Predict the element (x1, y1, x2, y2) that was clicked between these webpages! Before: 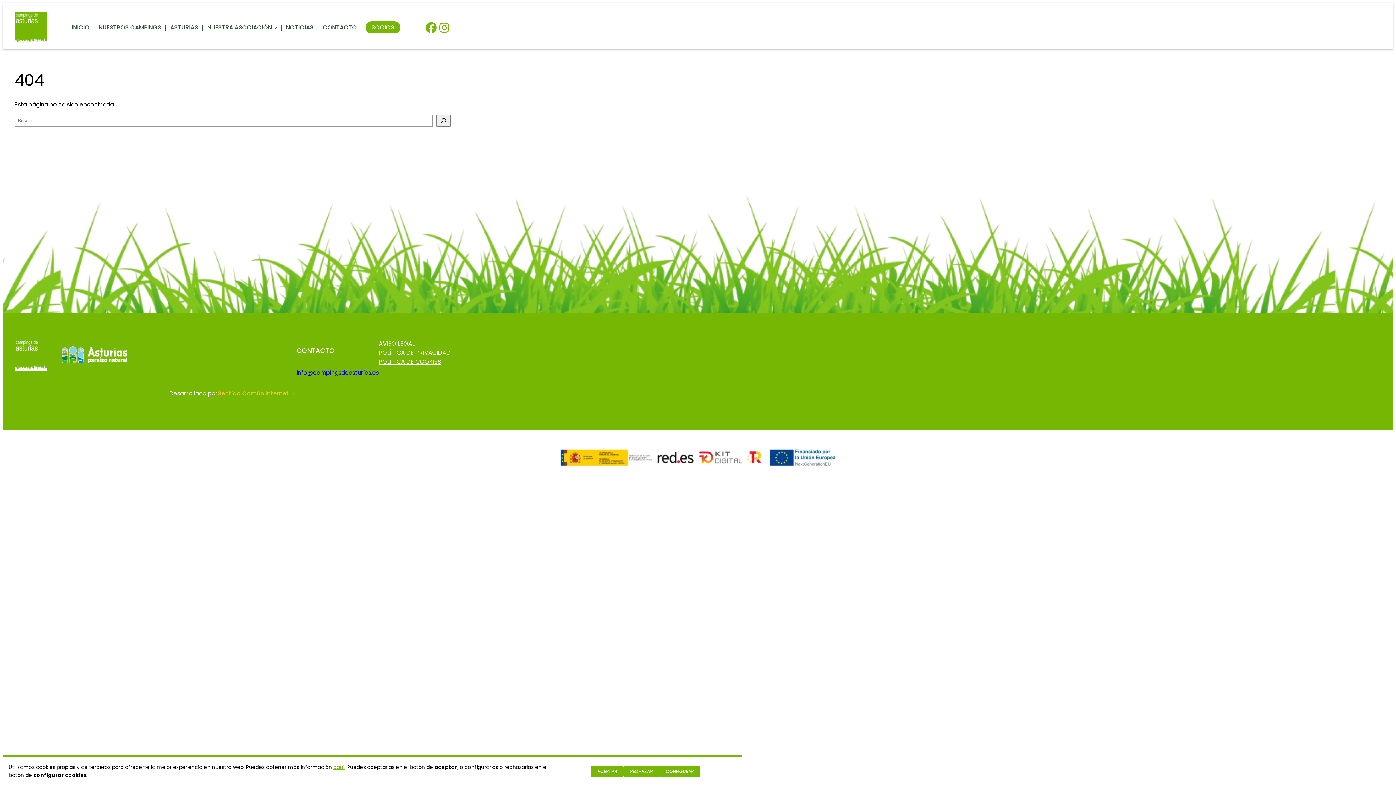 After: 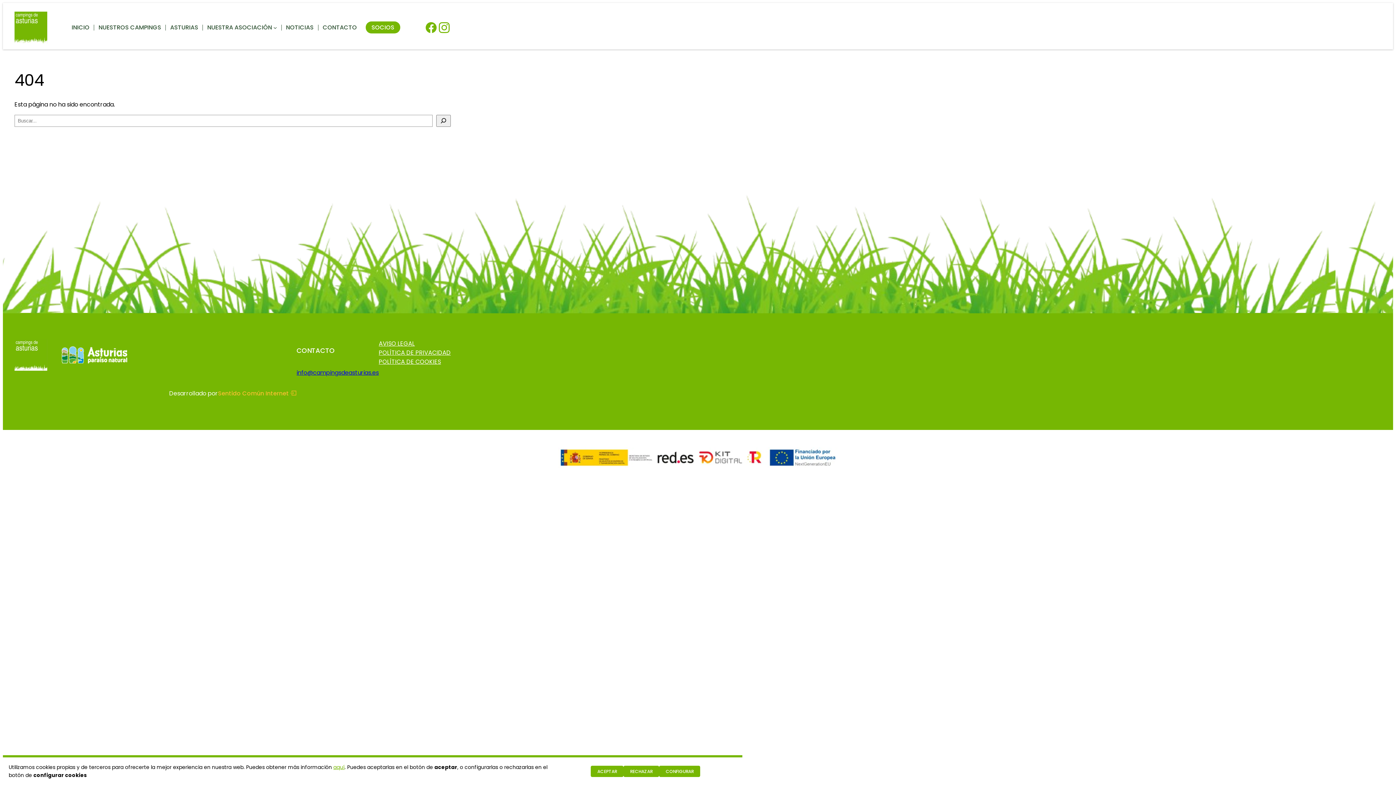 Action: bbox: (437, 21, 450, 34) label: Instagram